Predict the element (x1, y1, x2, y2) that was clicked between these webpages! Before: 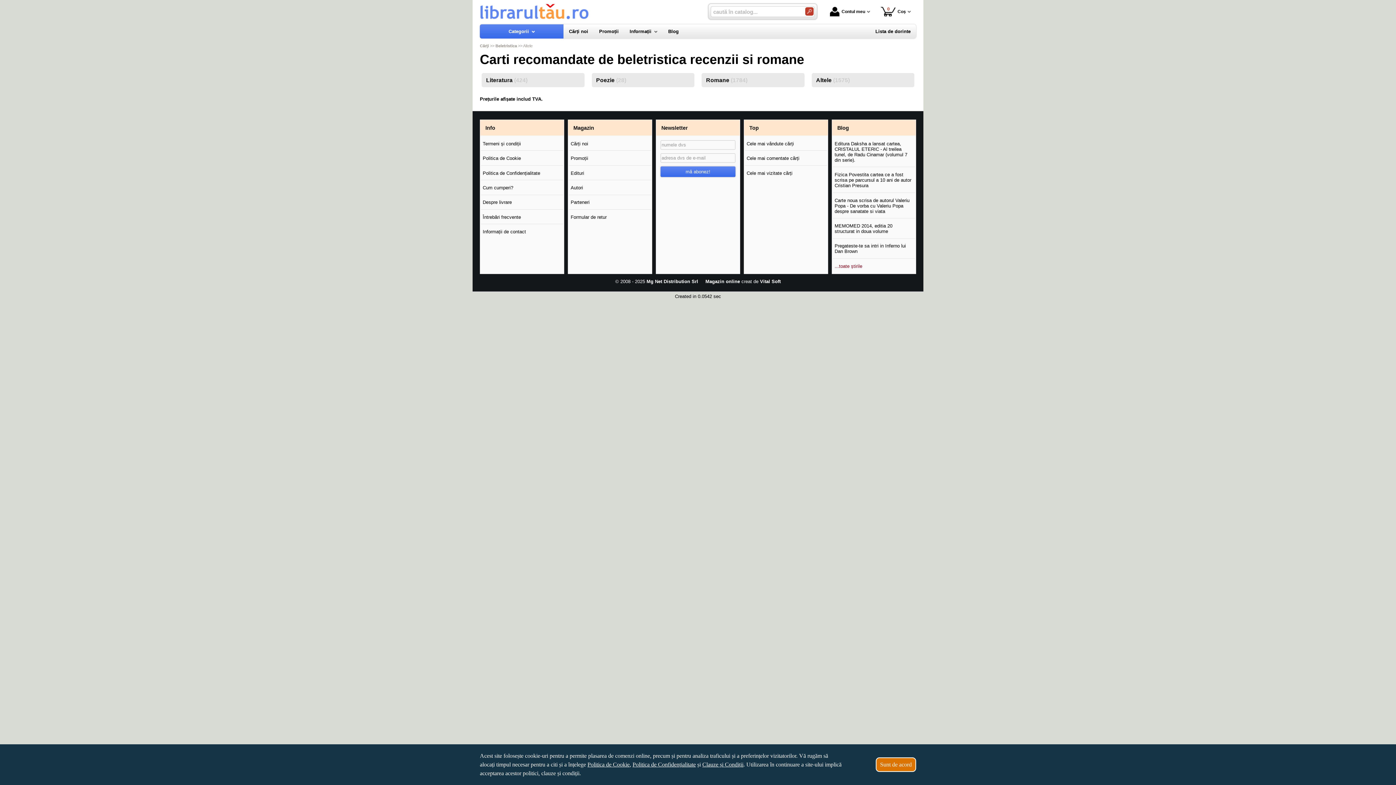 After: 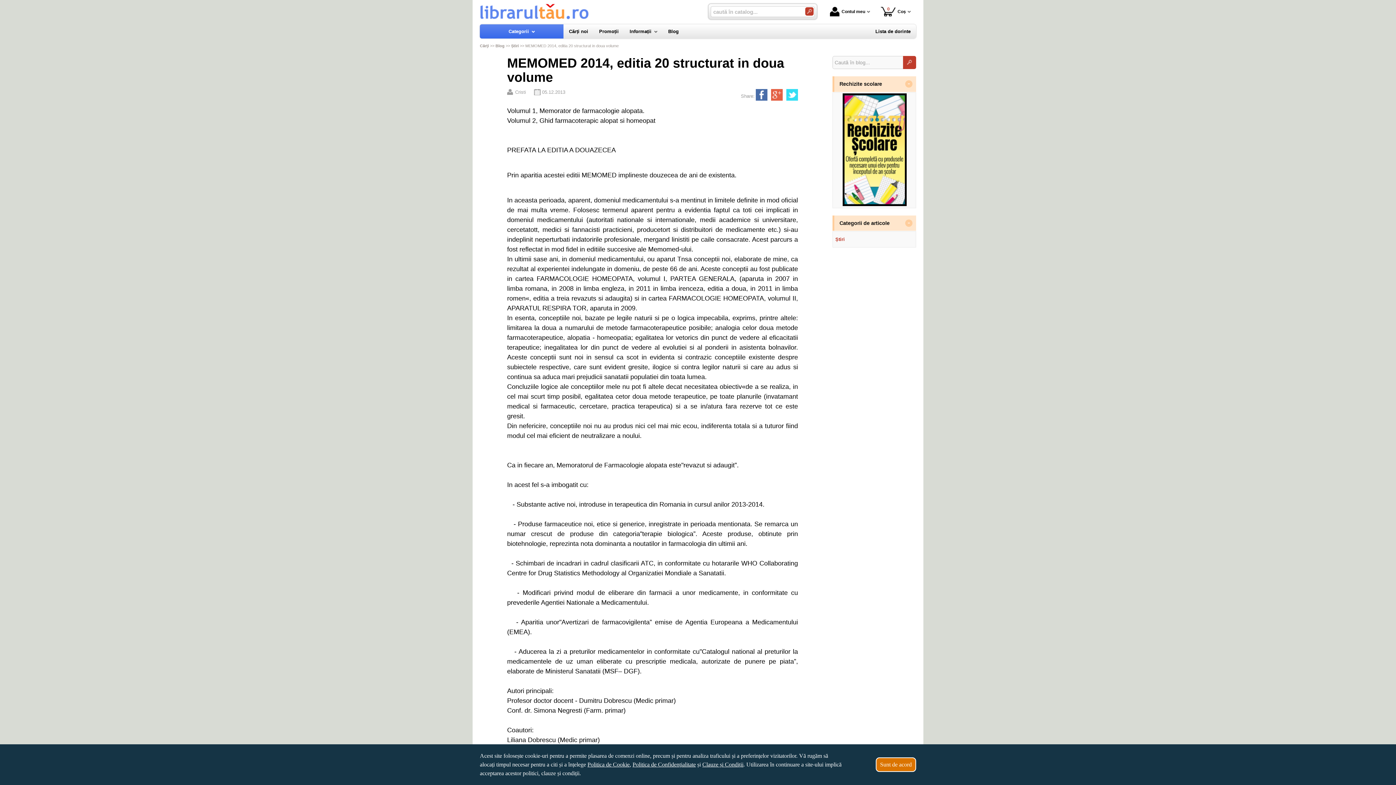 Action: label: MEMOMED 2014, editia 20 structurat in doua volume bbox: (833, 218, 915, 238)